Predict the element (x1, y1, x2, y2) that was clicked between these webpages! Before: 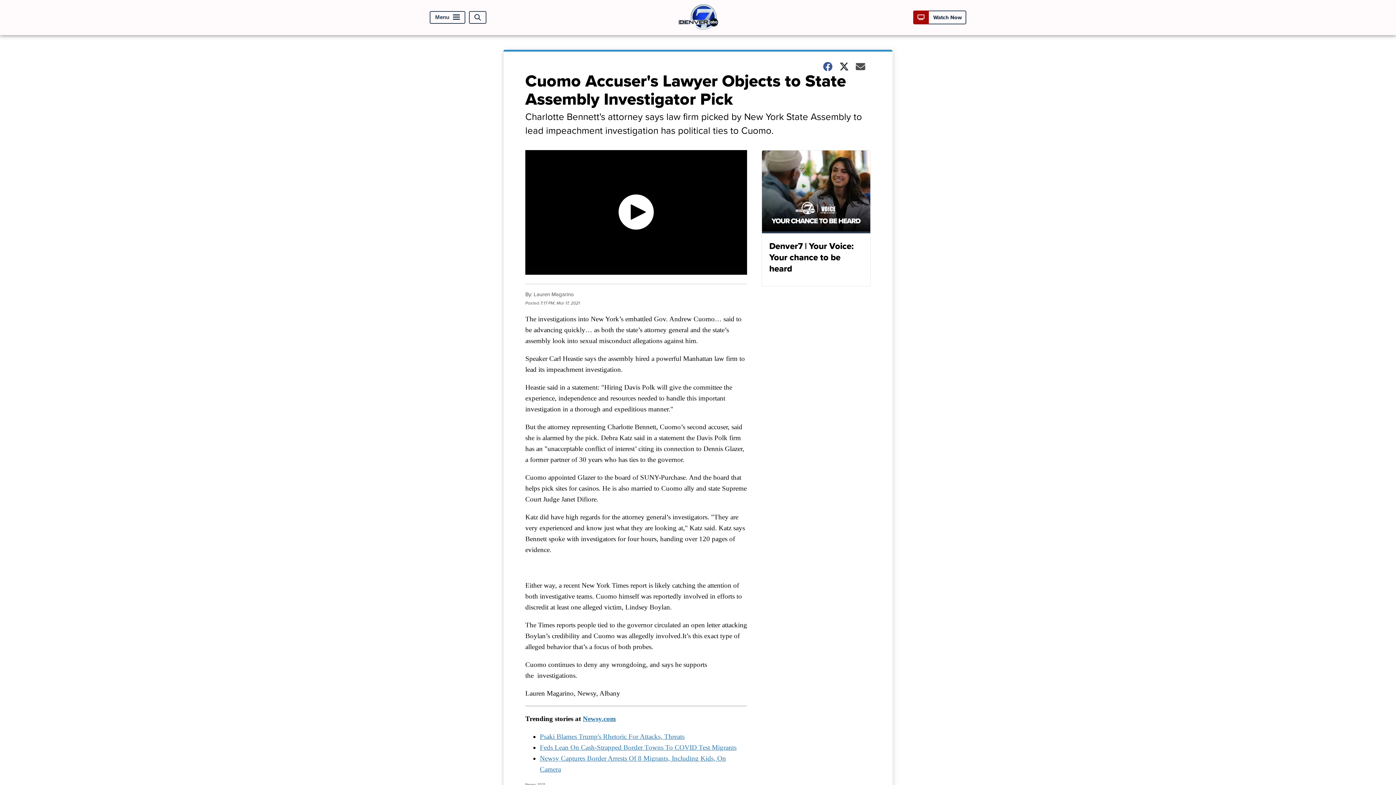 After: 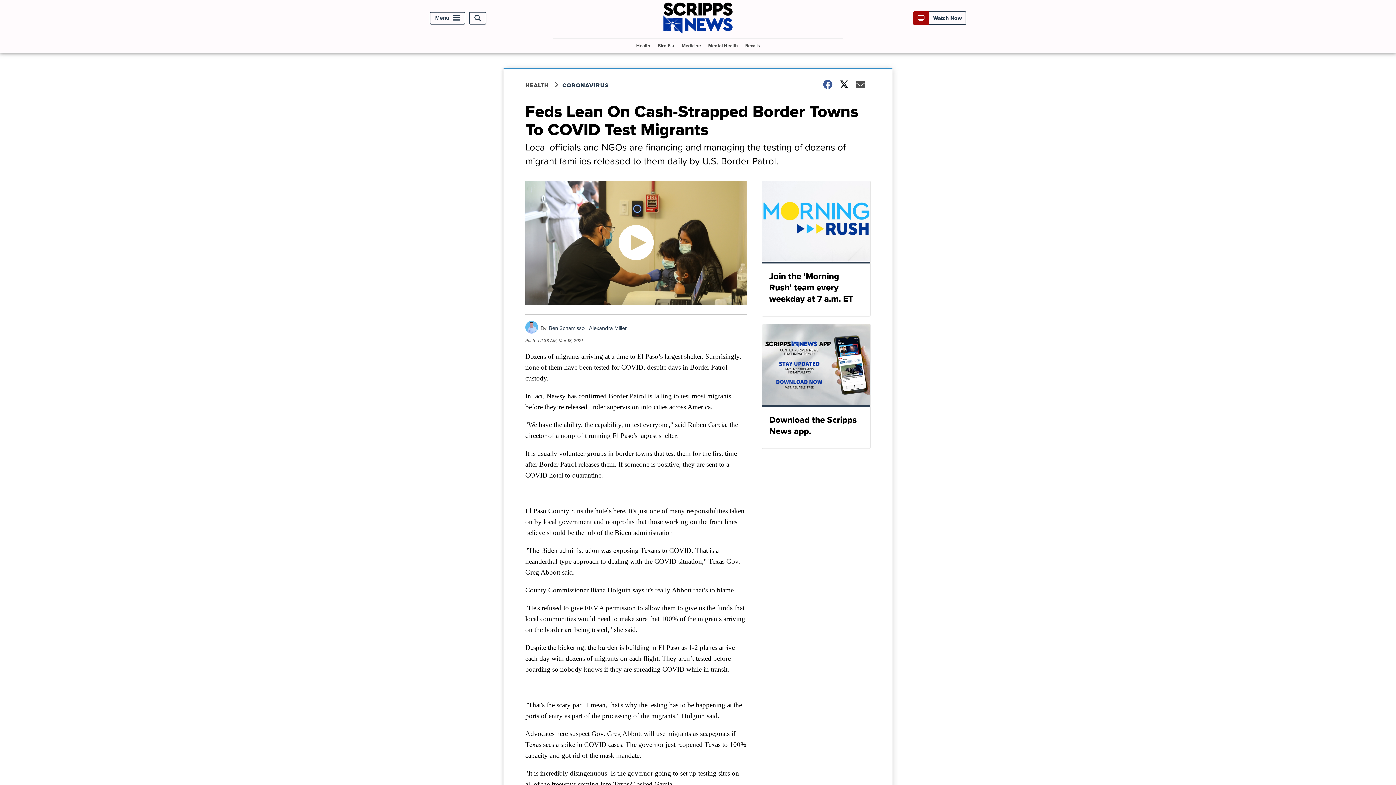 Action: bbox: (540, 744, 736, 751) label: Feds Lean On Cash-Strapped Border Towns To COVID Test Migrants